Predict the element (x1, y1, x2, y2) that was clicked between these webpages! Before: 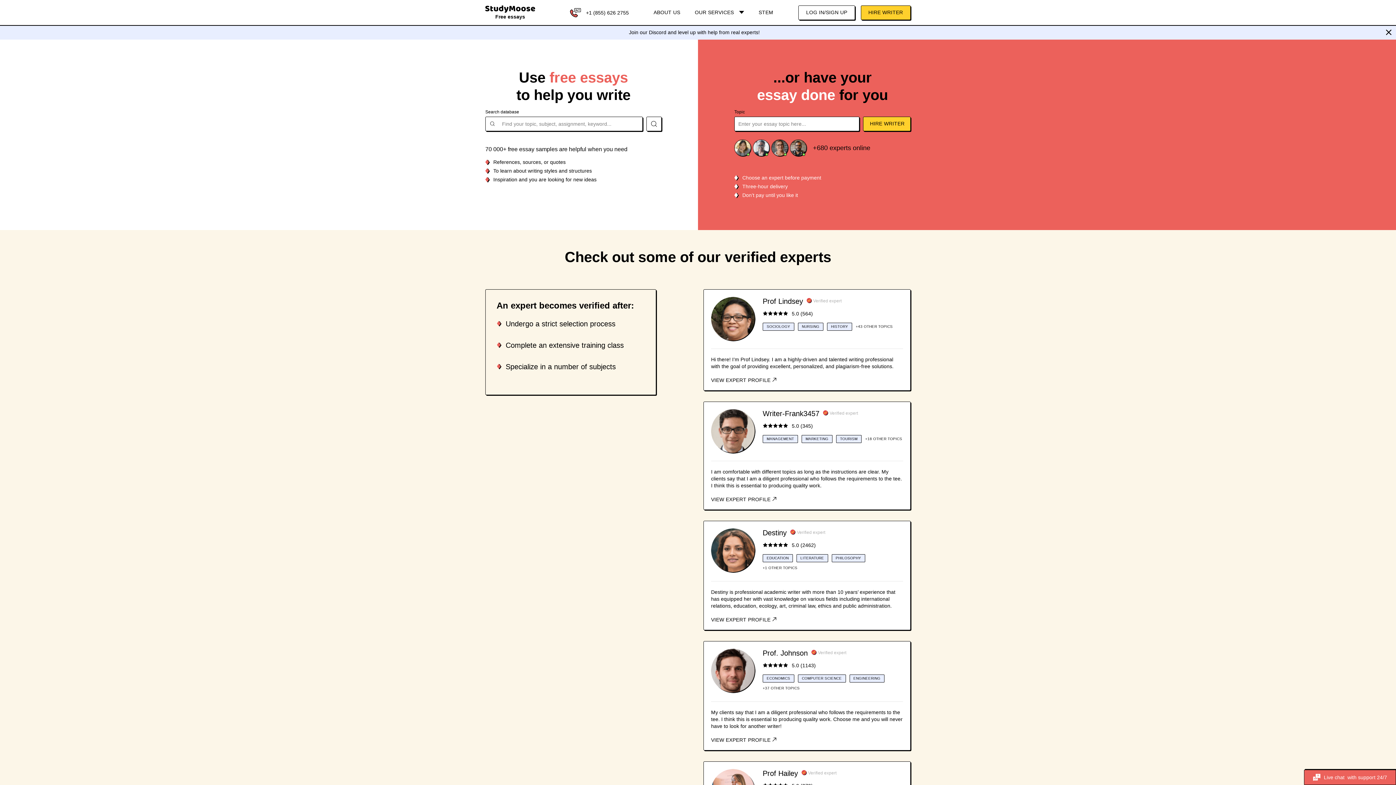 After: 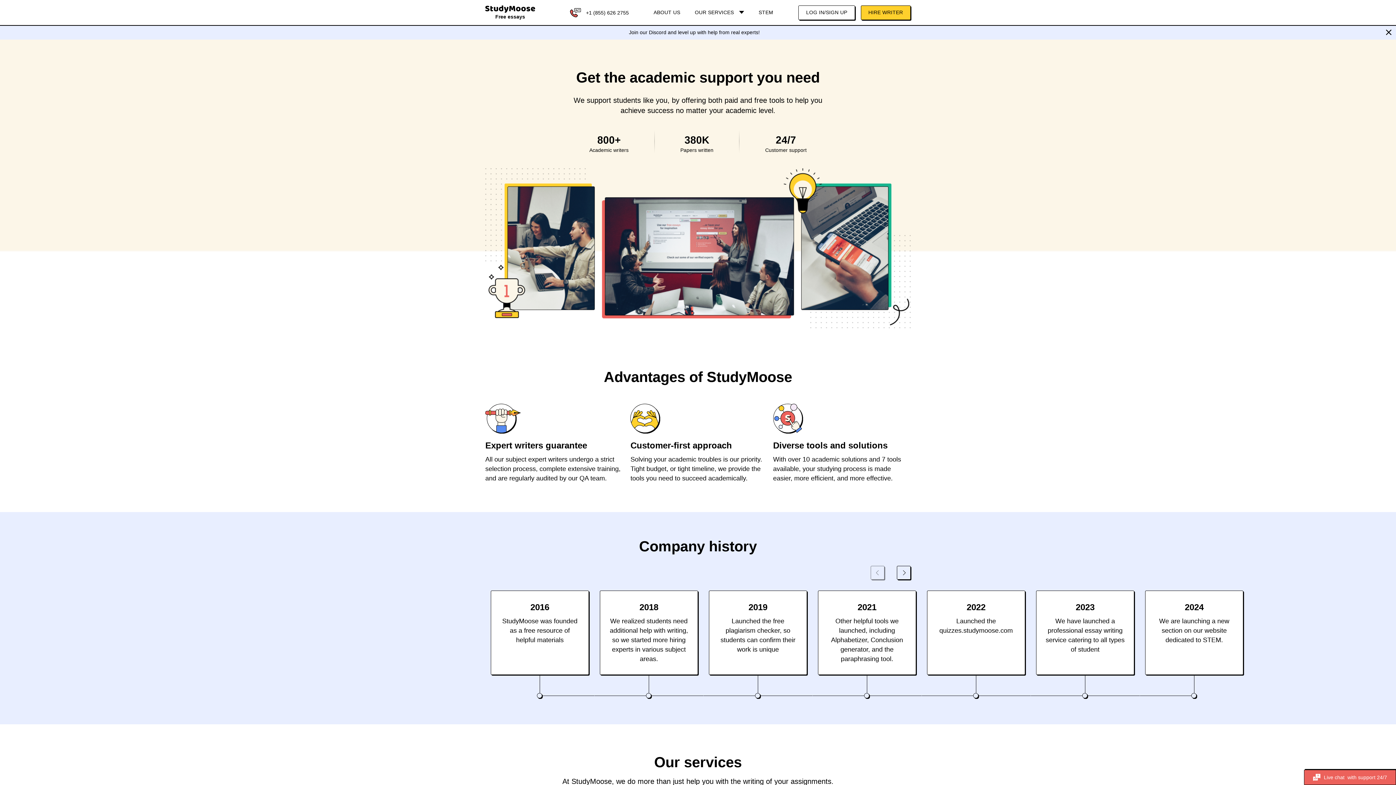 Action: bbox: (646, 0, 687, 25) label: ABOUT US